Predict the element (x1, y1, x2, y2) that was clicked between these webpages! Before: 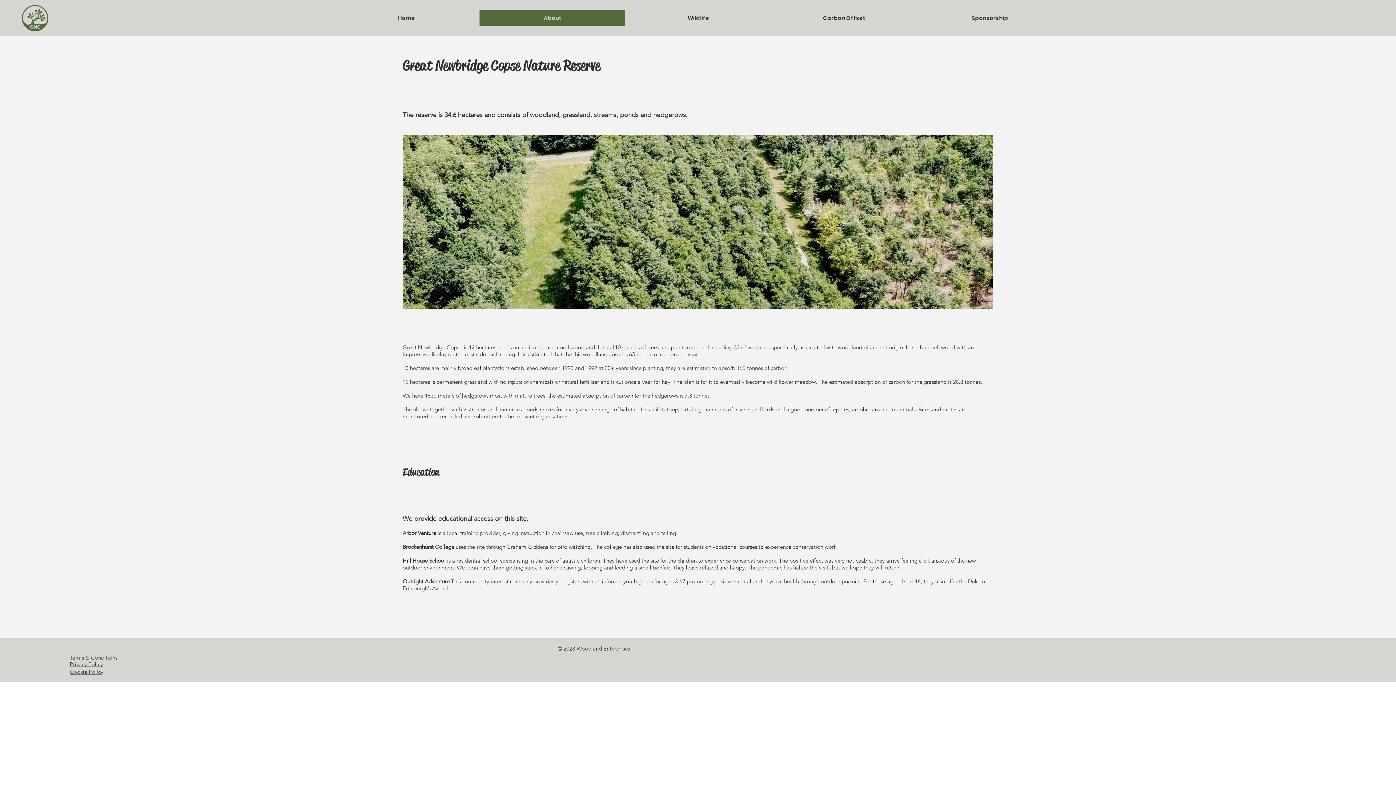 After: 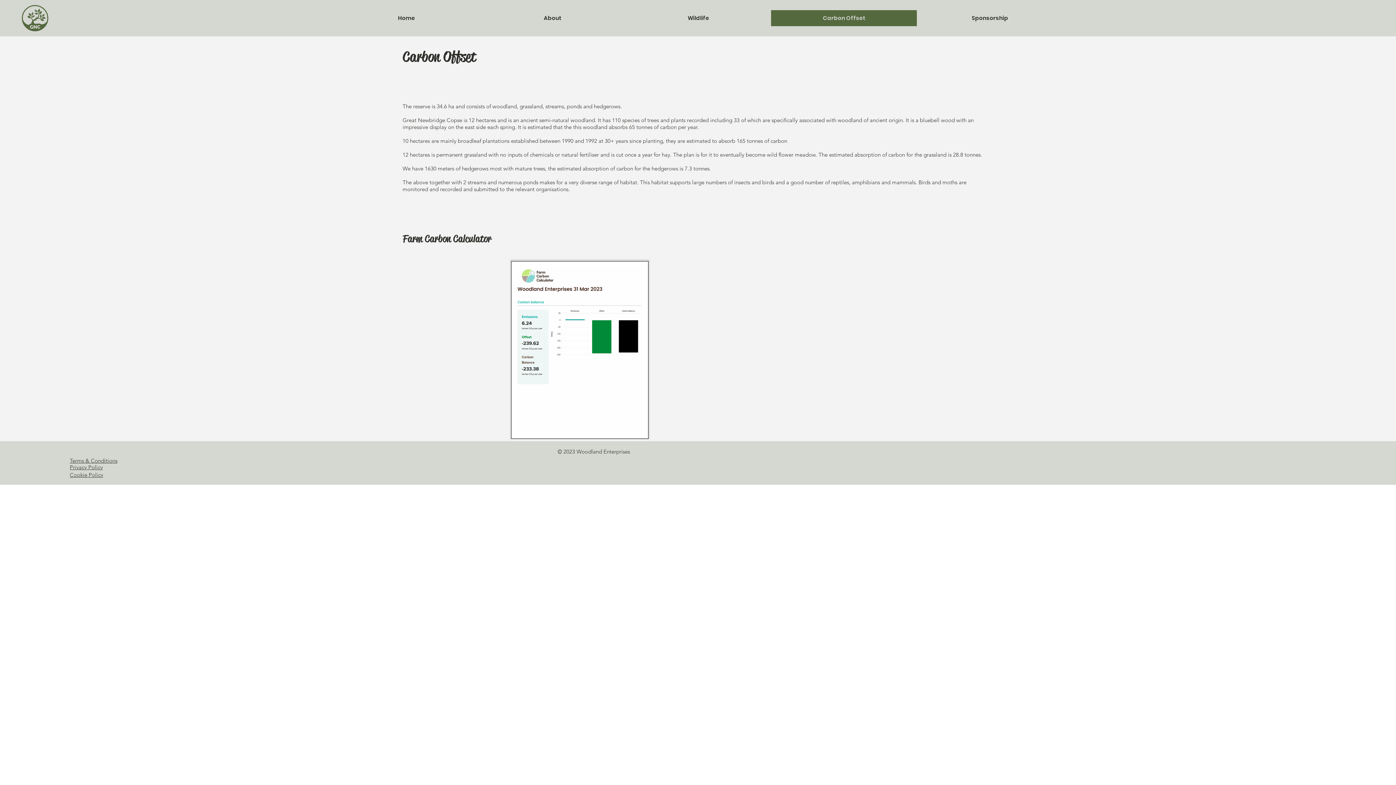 Action: bbox: (771, 10, 917, 26) label: Carbon Offset